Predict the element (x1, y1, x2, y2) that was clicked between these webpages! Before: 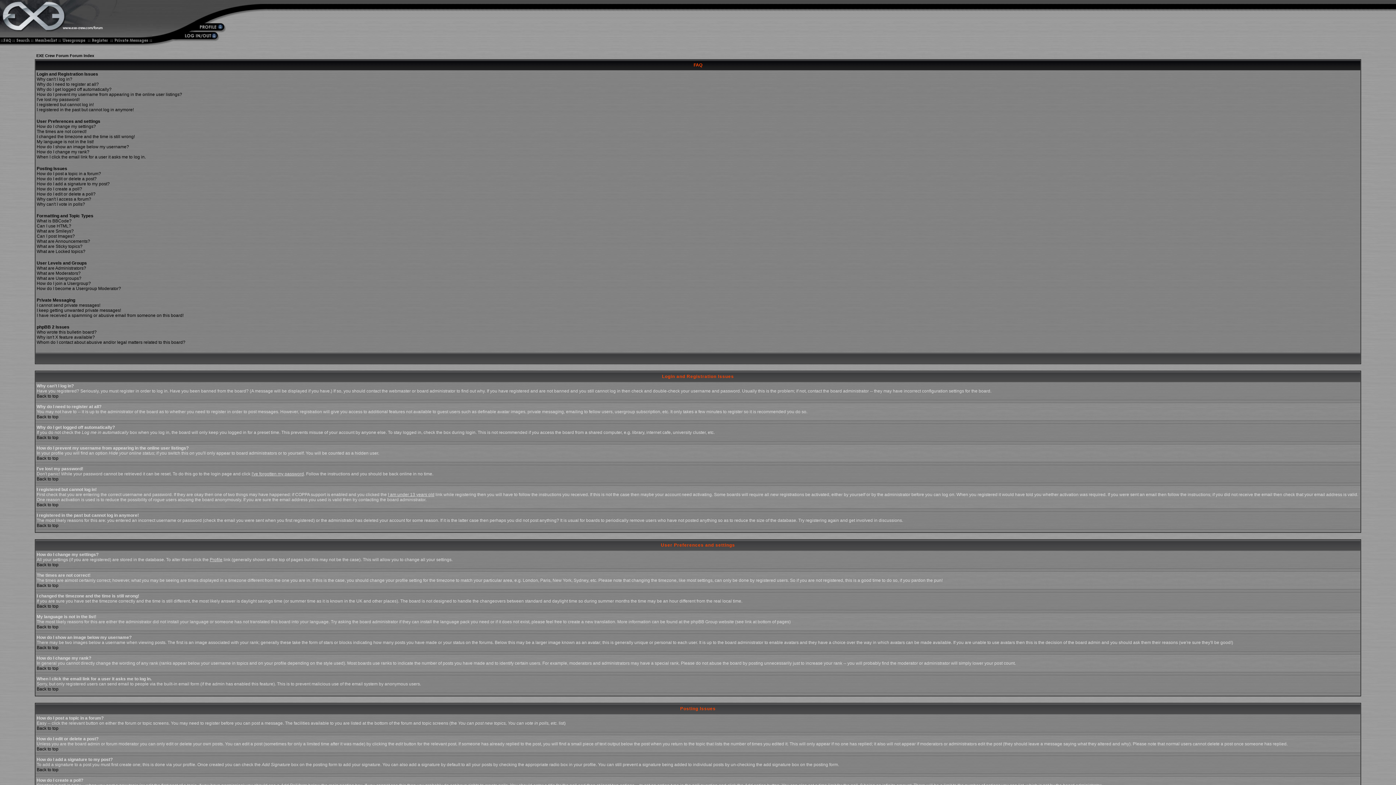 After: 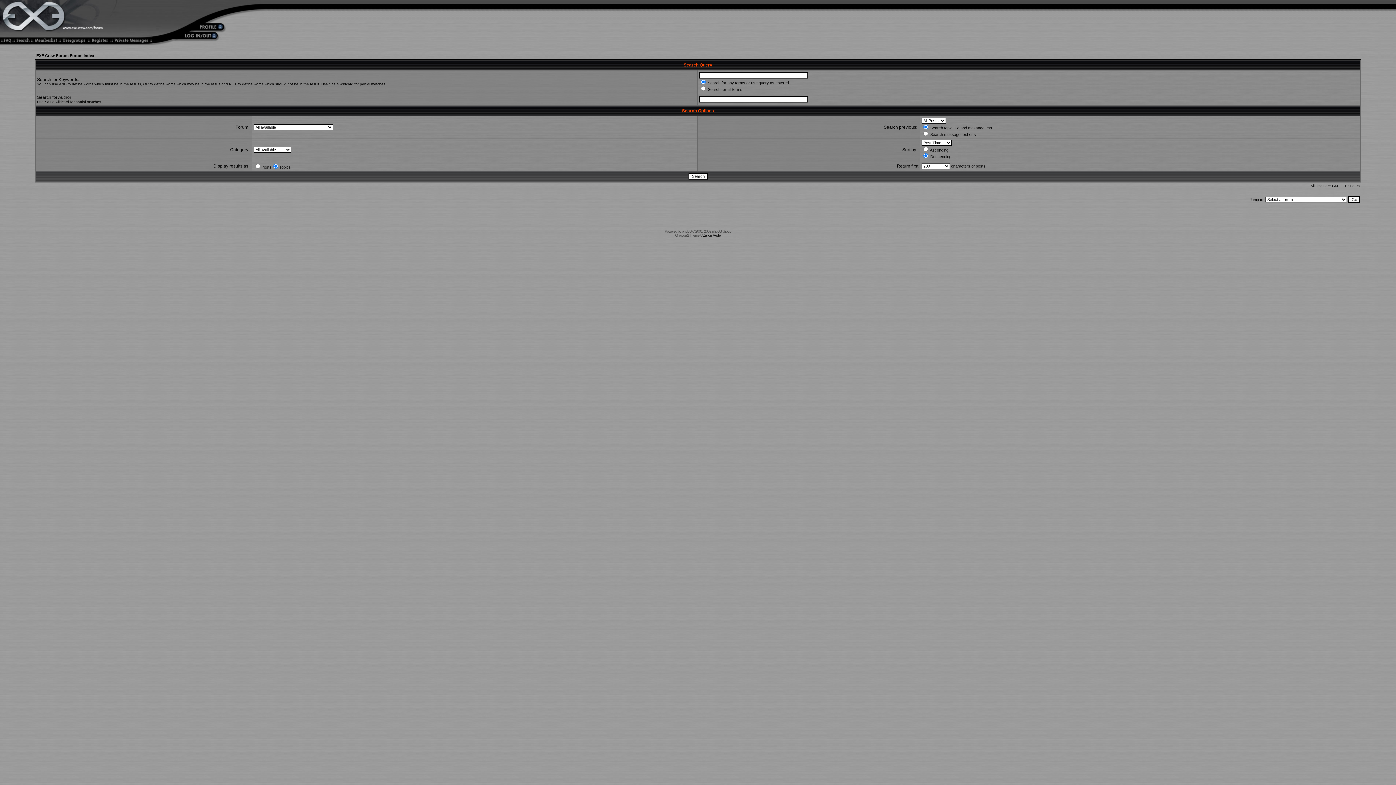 Action: bbox: (13, 40, 32, 46)